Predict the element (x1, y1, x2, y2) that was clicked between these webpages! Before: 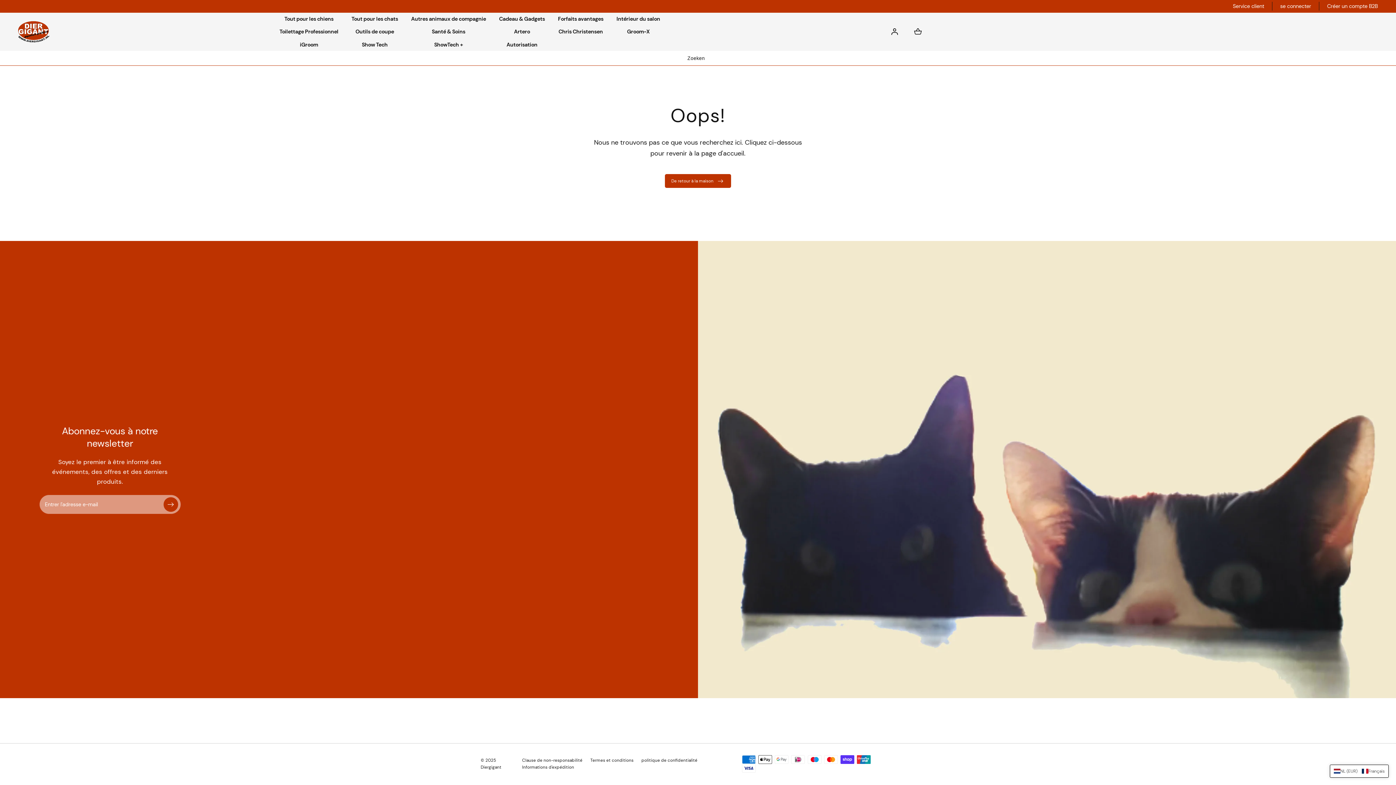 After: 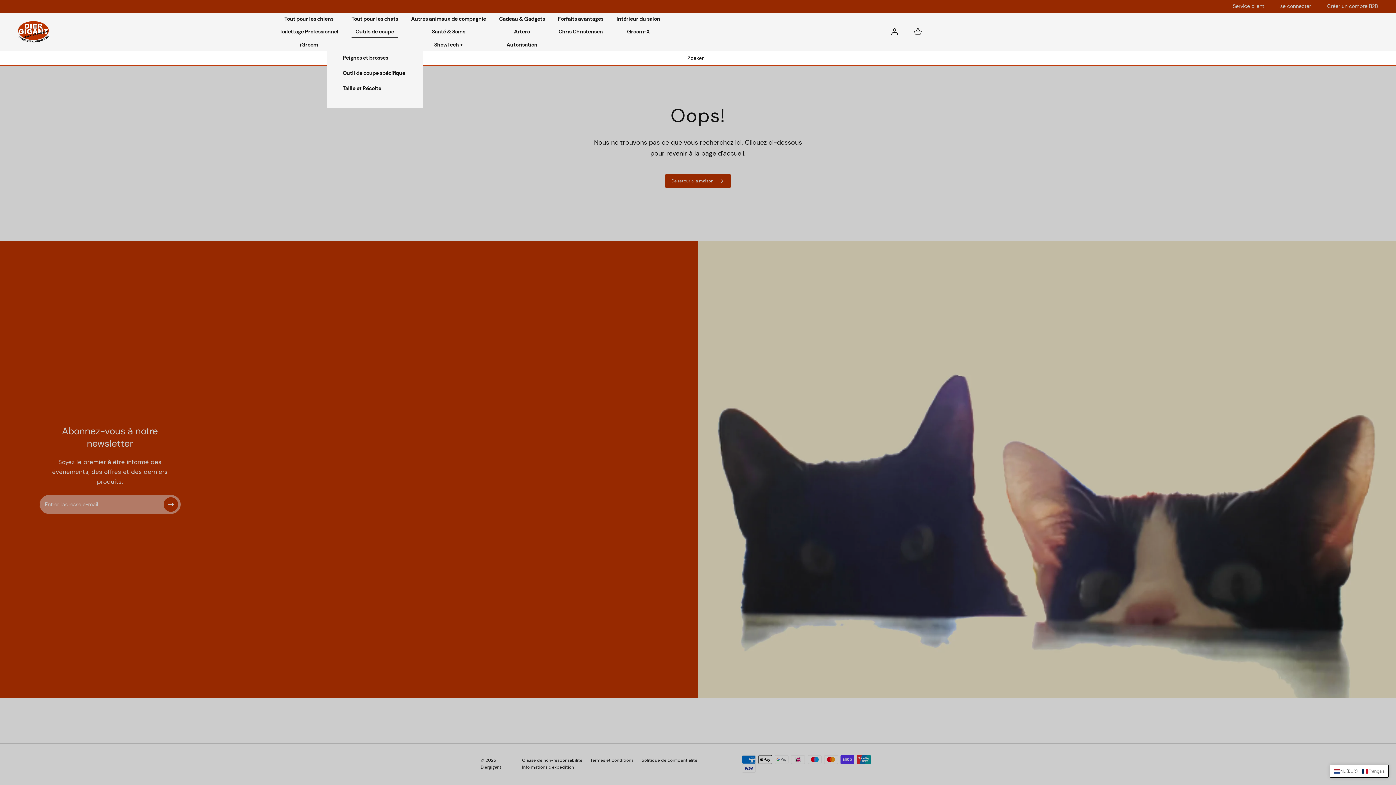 Action: bbox: (351, 25, 398, 38) label: Outils de coupe